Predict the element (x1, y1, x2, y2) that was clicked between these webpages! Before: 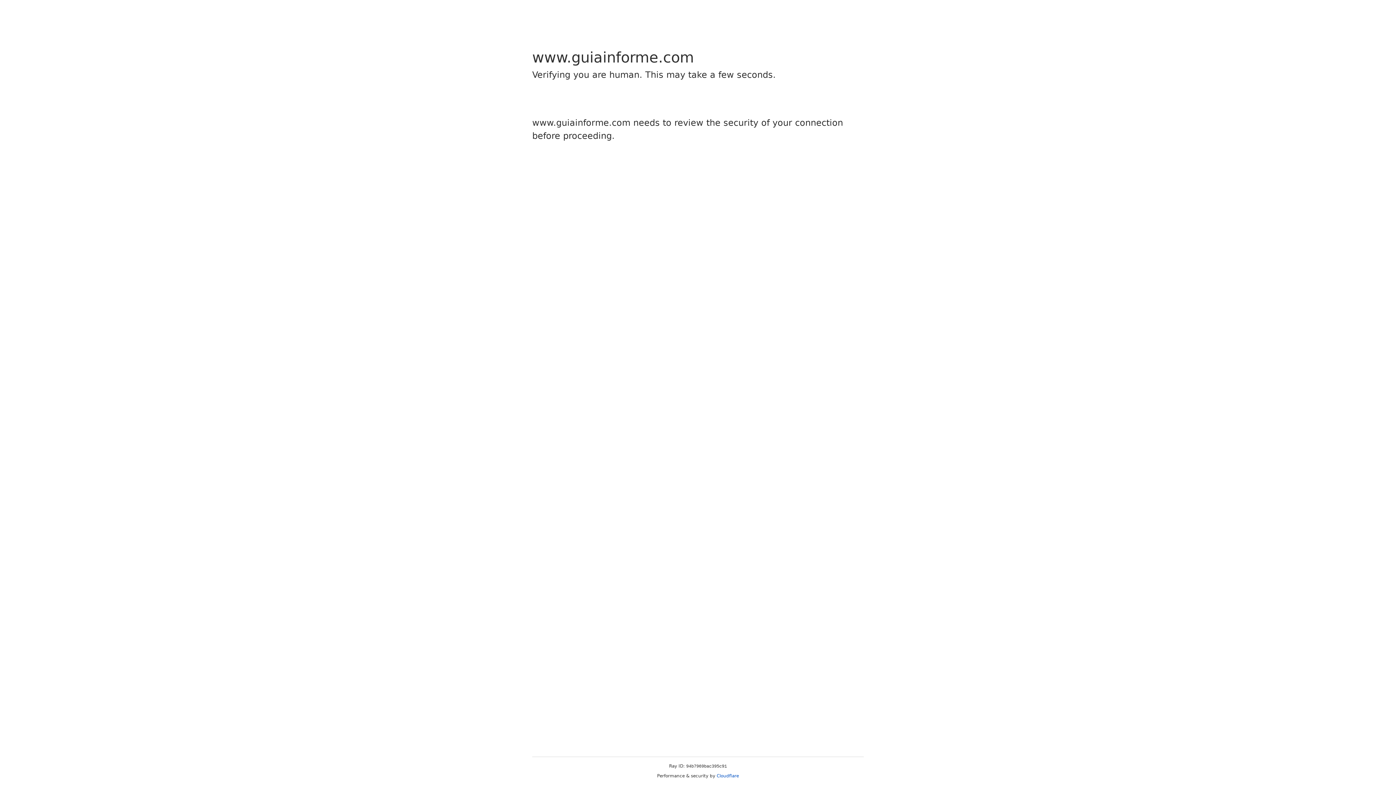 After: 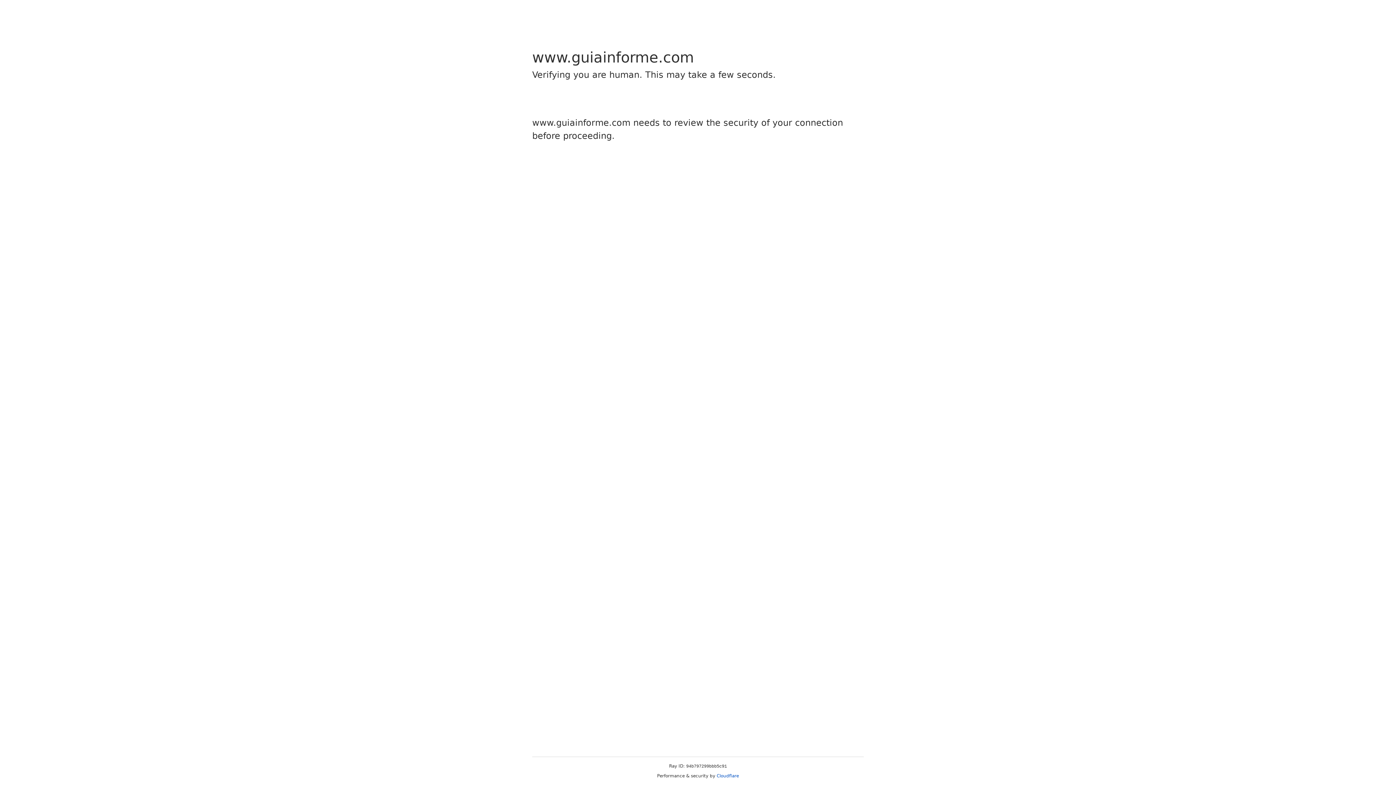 Action: label: Cloudflare bbox: (716, 773, 739, 778)